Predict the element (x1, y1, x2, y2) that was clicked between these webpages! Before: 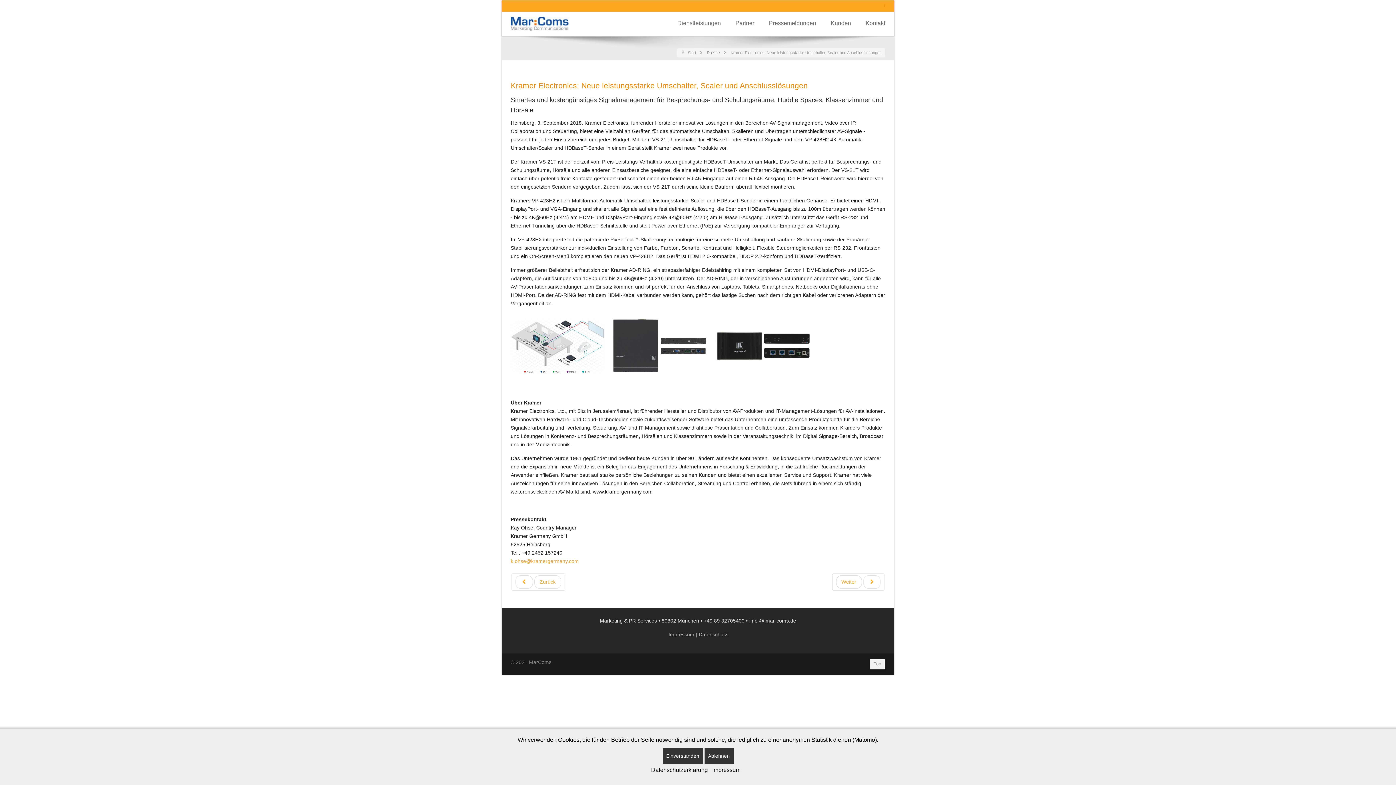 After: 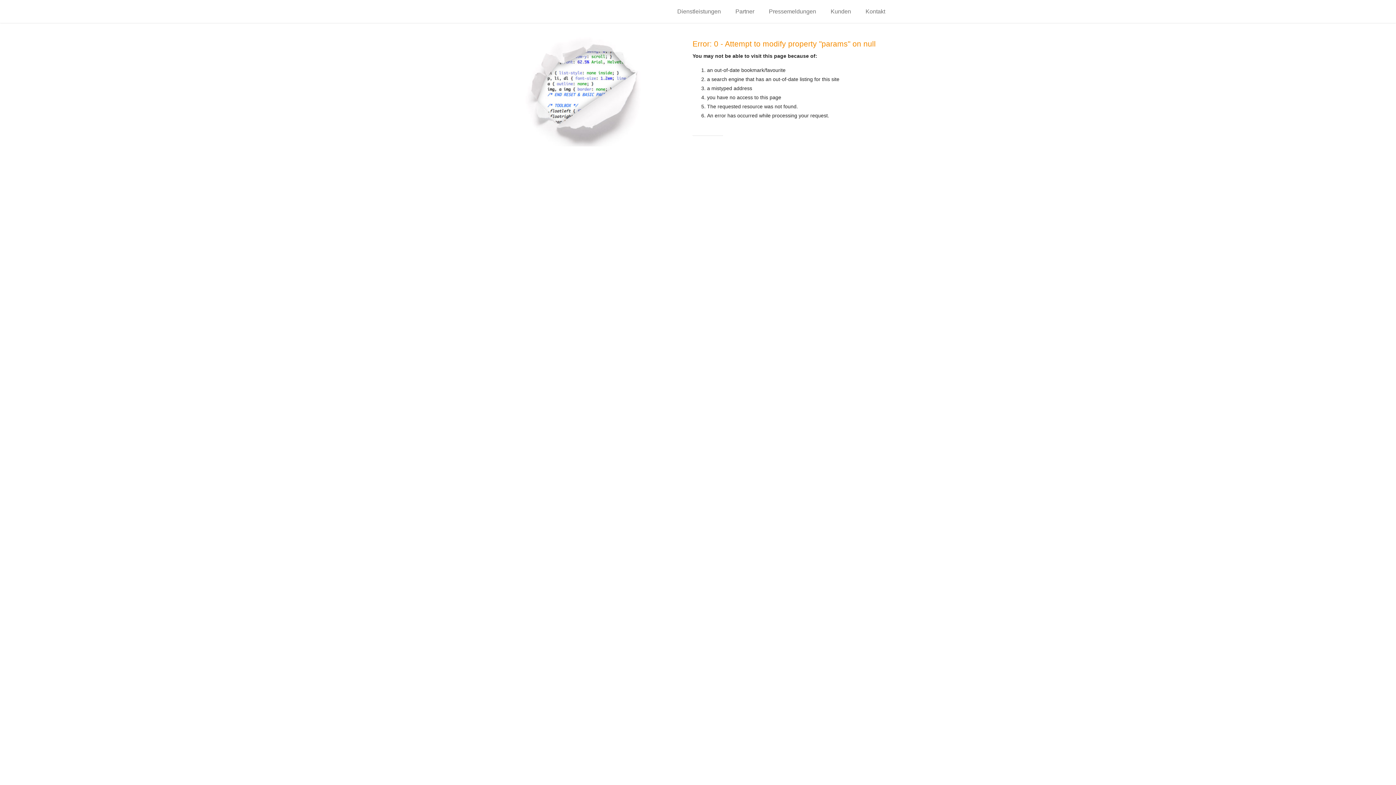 Action: label: Presse bbox: (707, 50, 729, 54)